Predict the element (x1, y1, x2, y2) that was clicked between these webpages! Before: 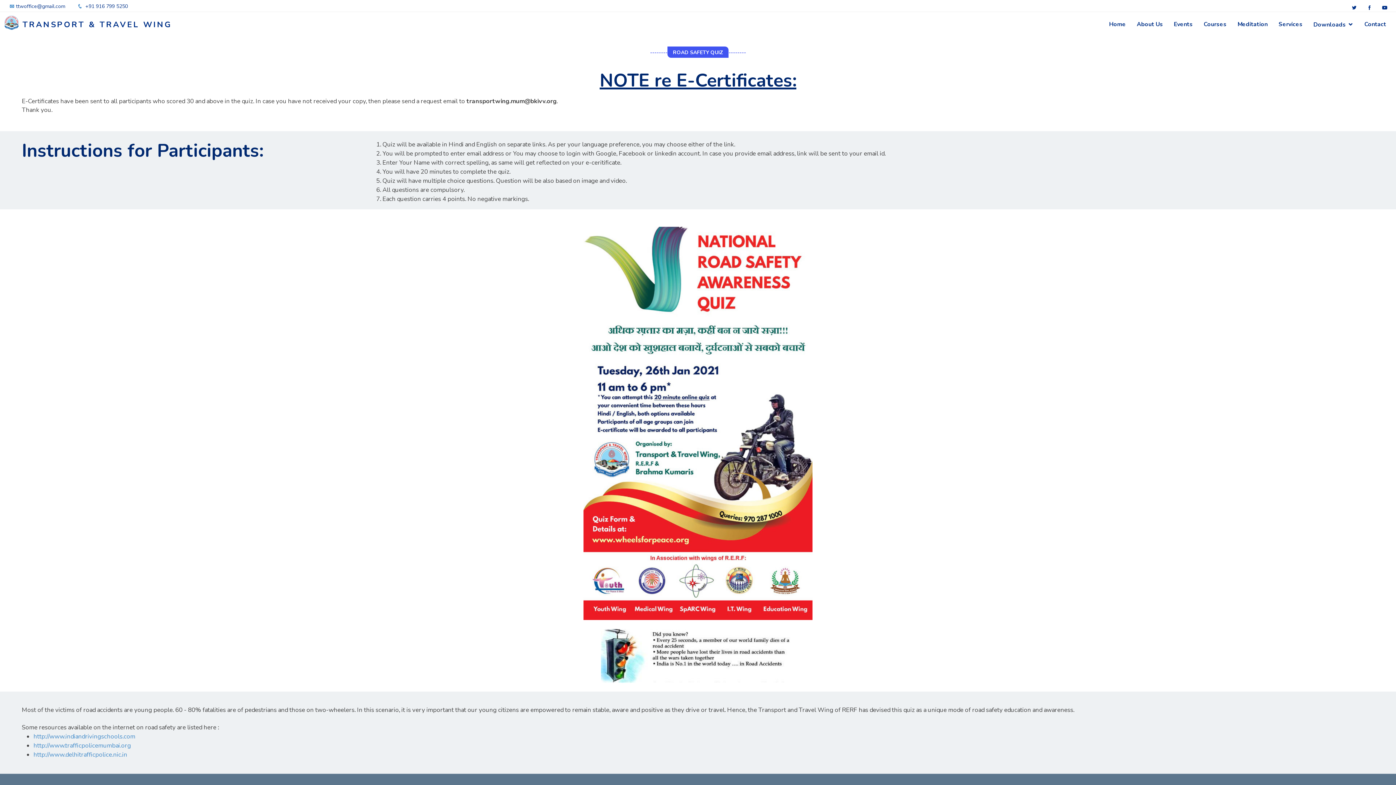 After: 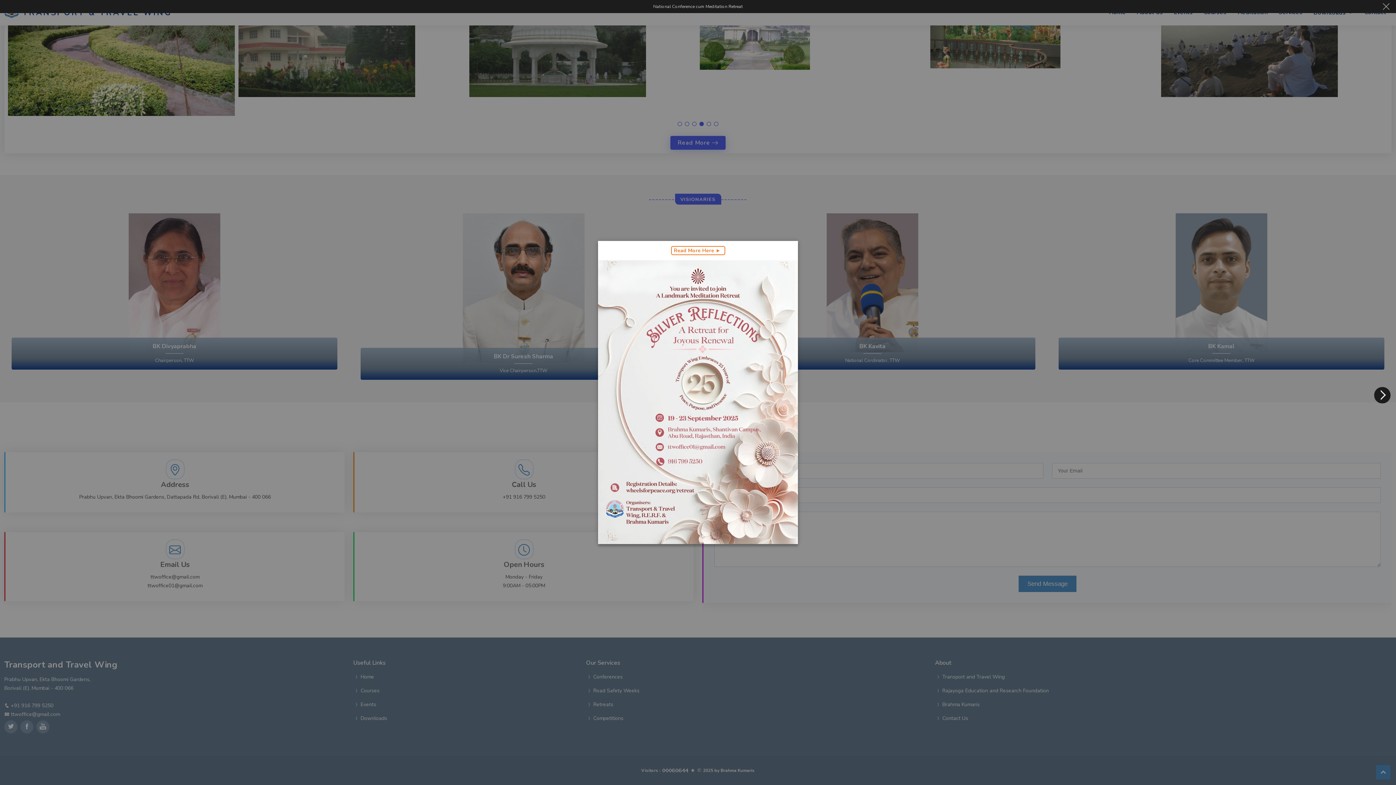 Action: bbox: (1359, 15, 1392, 33) label: Contact